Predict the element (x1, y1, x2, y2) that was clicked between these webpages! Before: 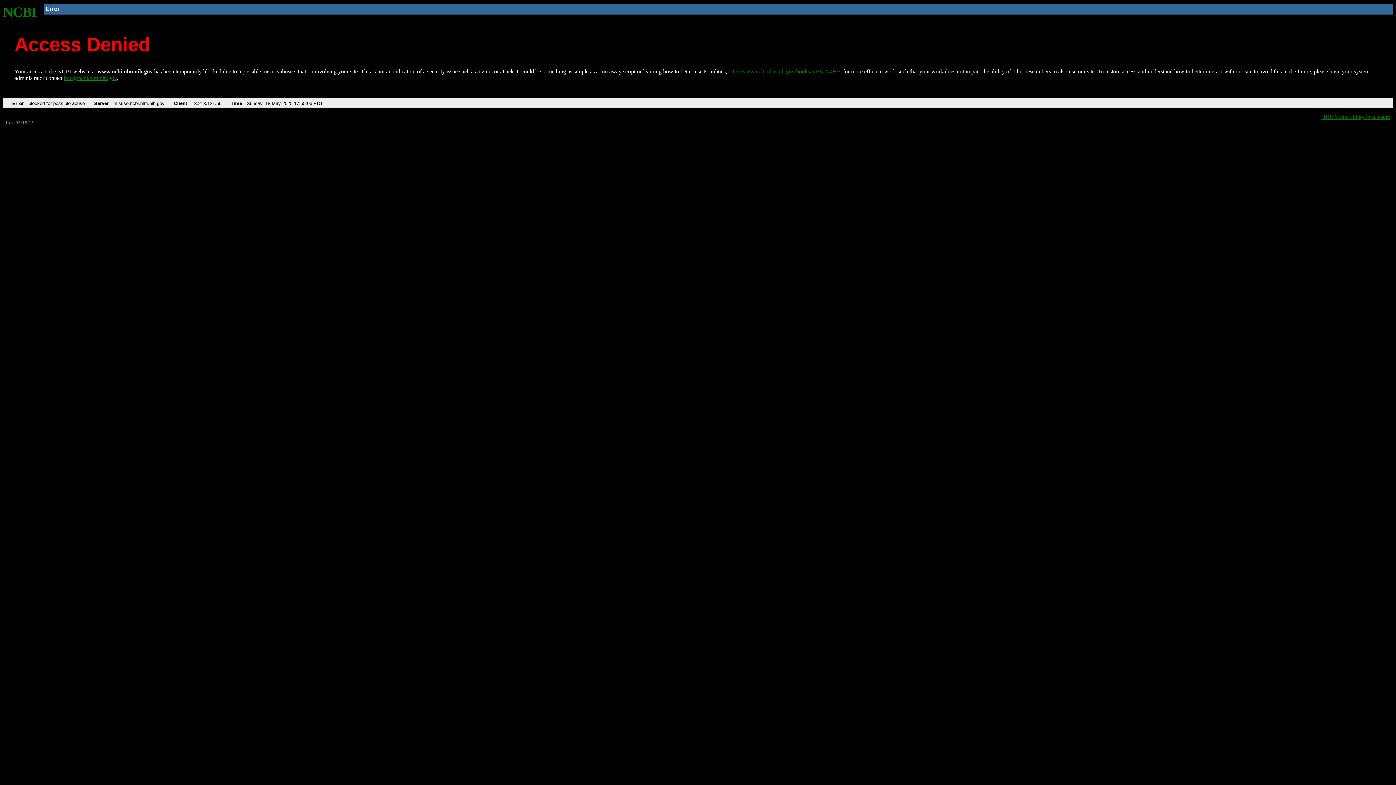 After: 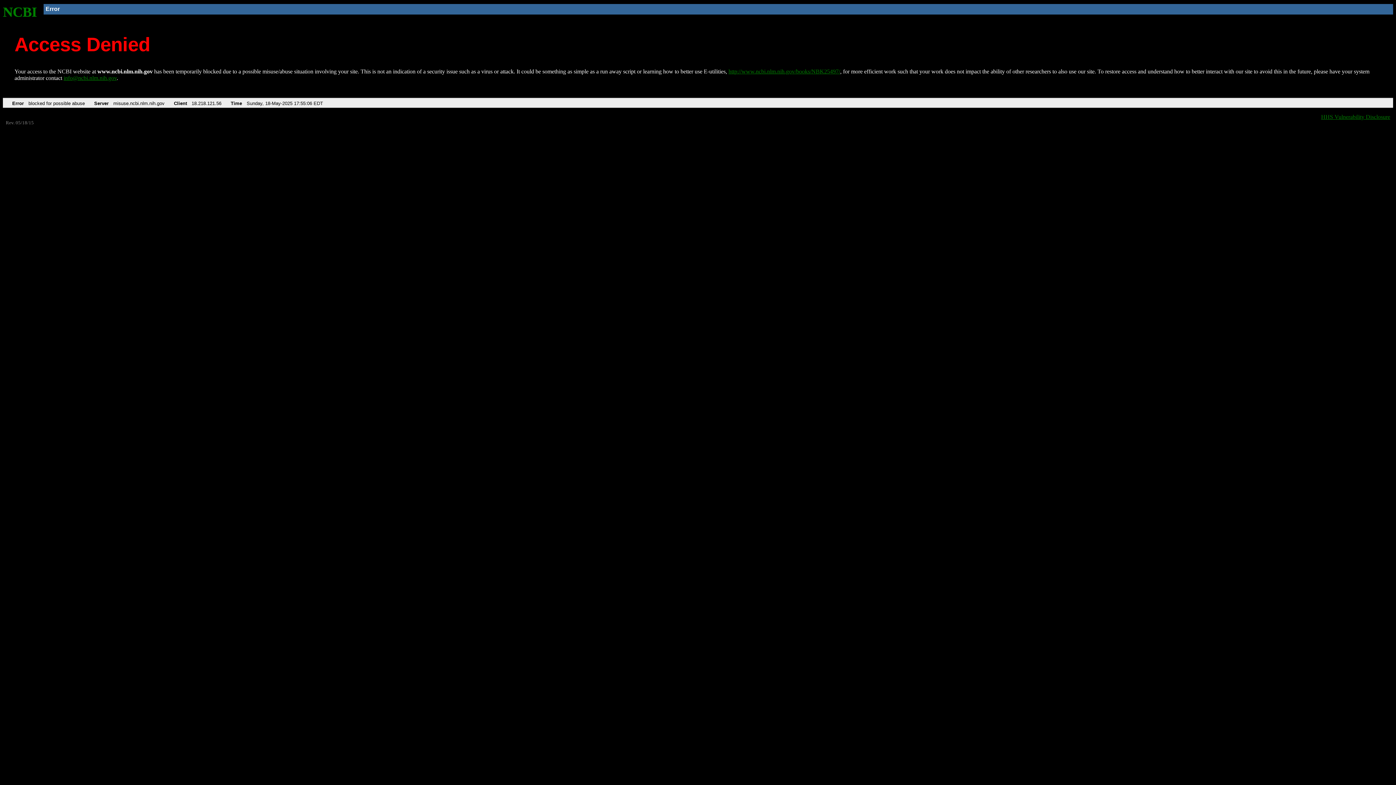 Action: label: info@ncbi.nlm.nih.gov bbox: (63, 75, 116, 81)